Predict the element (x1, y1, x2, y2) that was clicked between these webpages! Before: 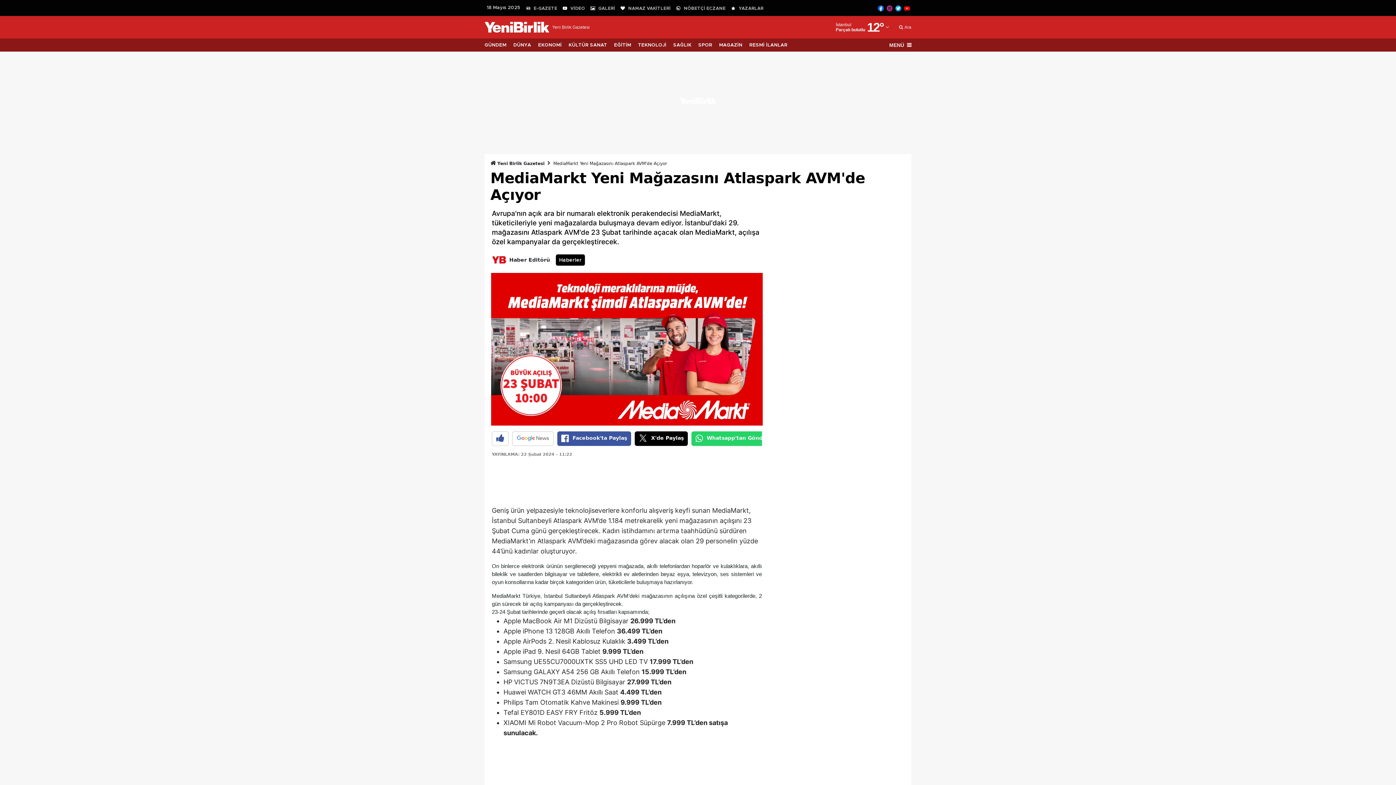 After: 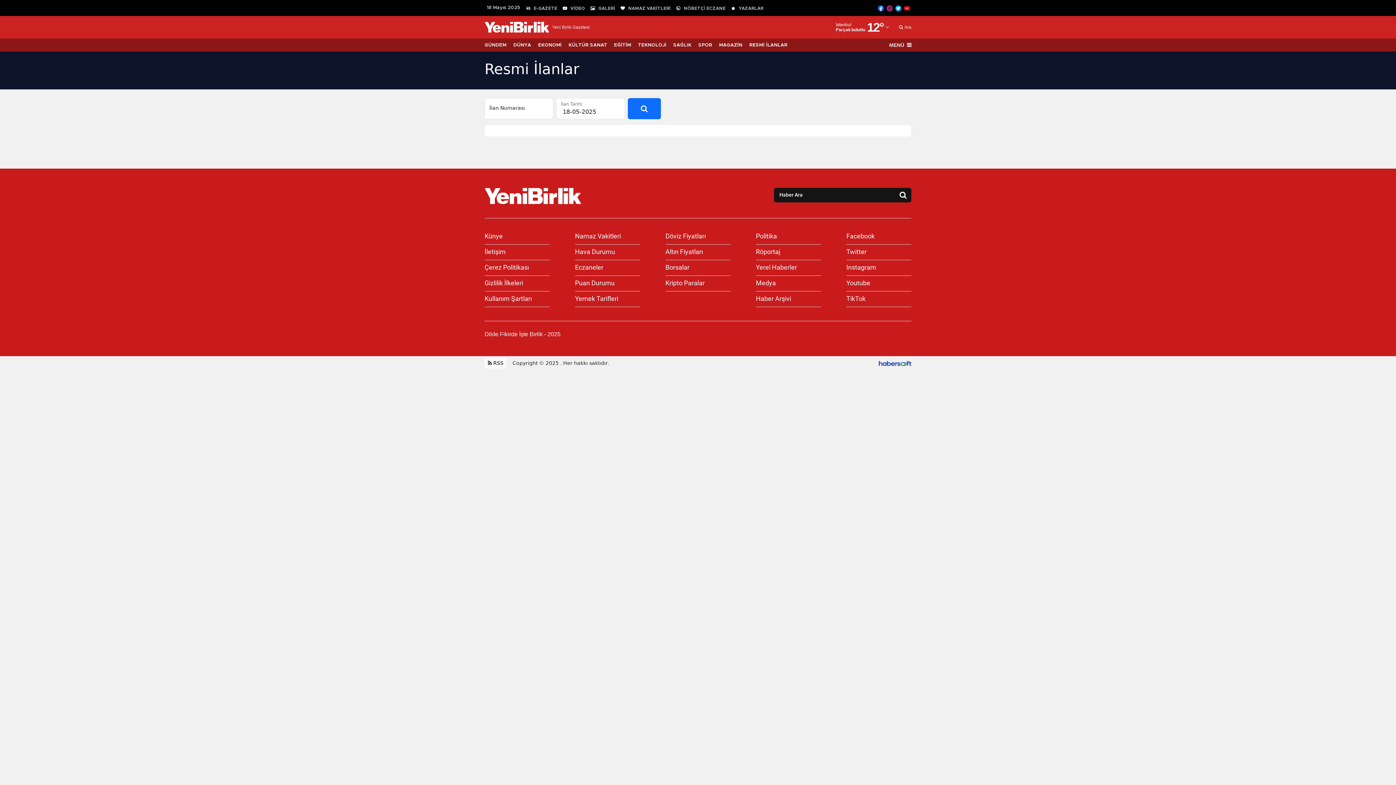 Action: bbox: (749, 38, 794, 51) label: RESMİ İLANLAR